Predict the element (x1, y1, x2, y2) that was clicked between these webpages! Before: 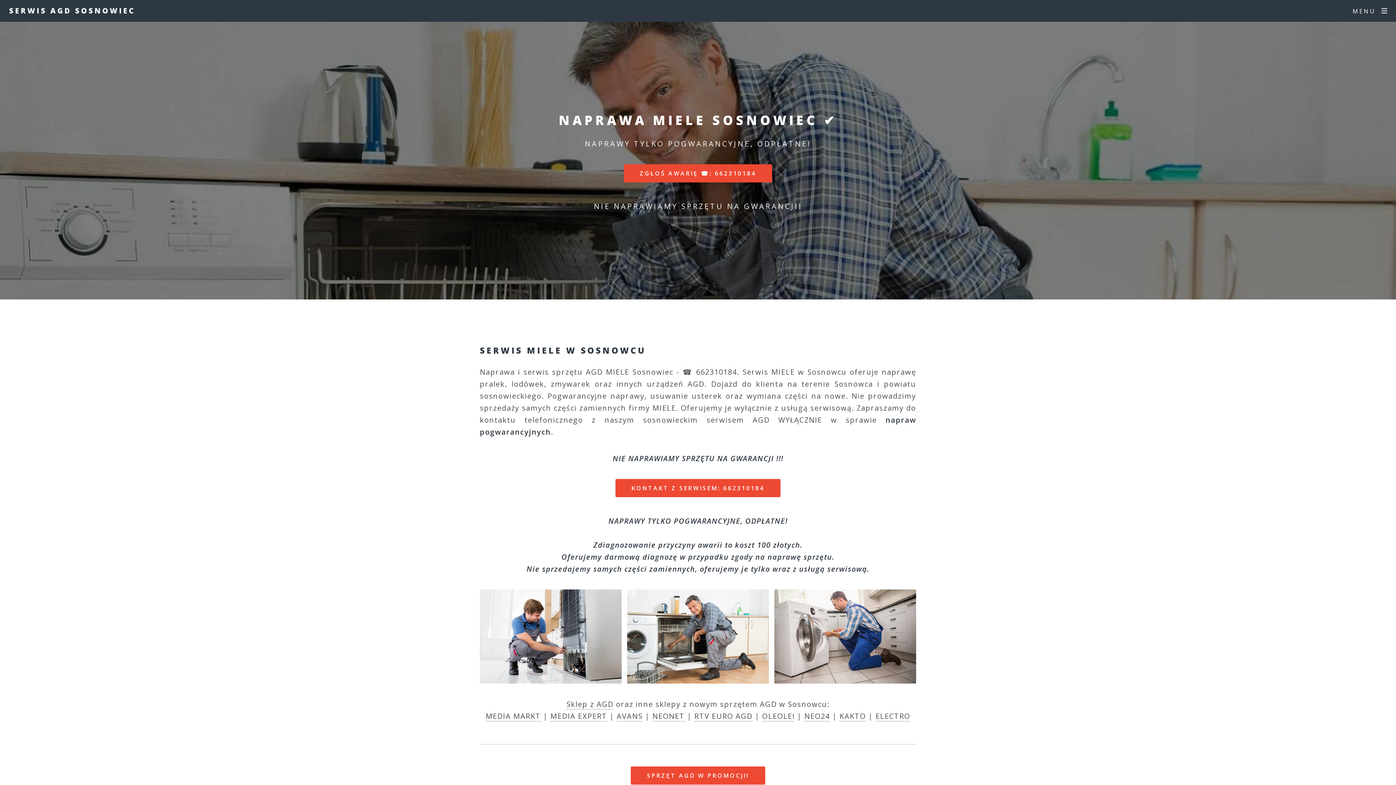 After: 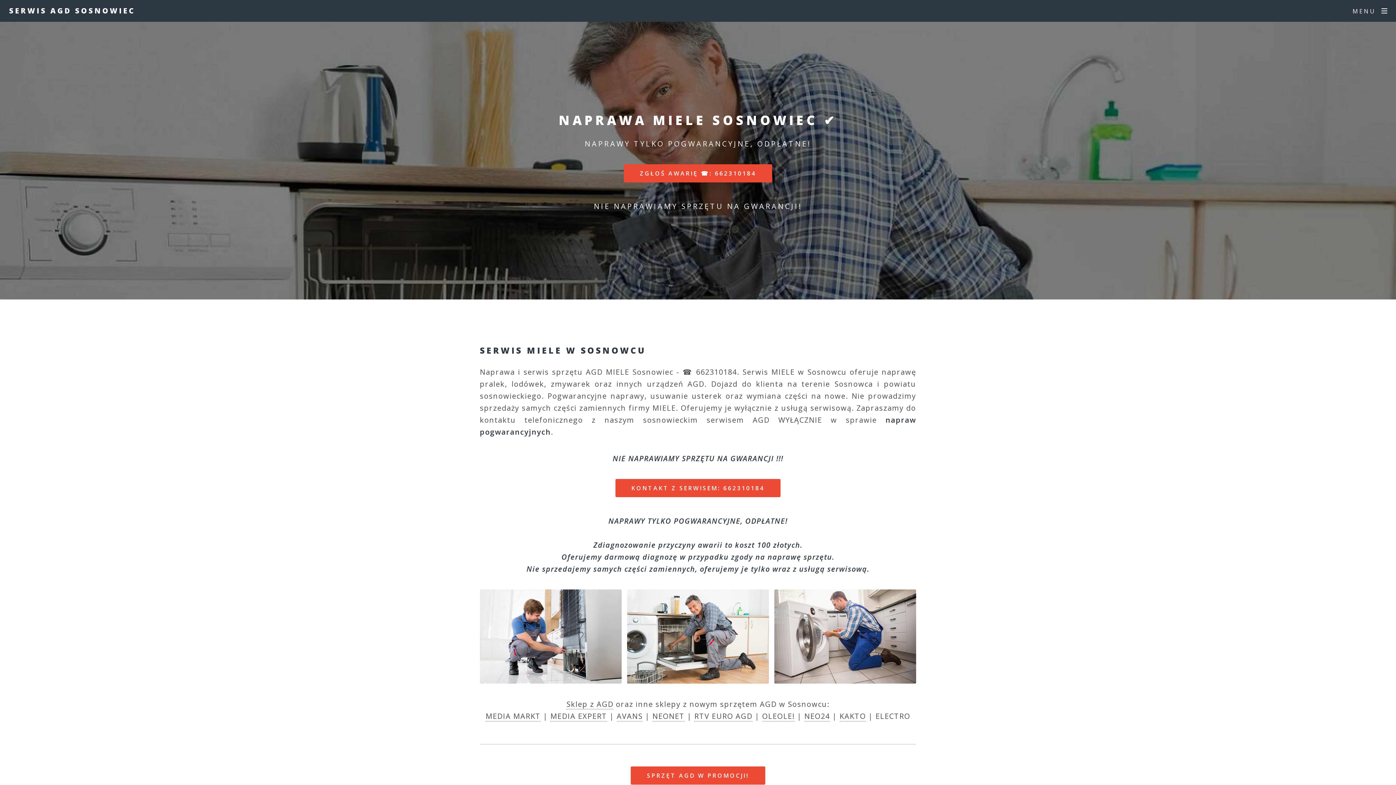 Action: label: ELECTRO bbox: (875, 711, 910, 721)